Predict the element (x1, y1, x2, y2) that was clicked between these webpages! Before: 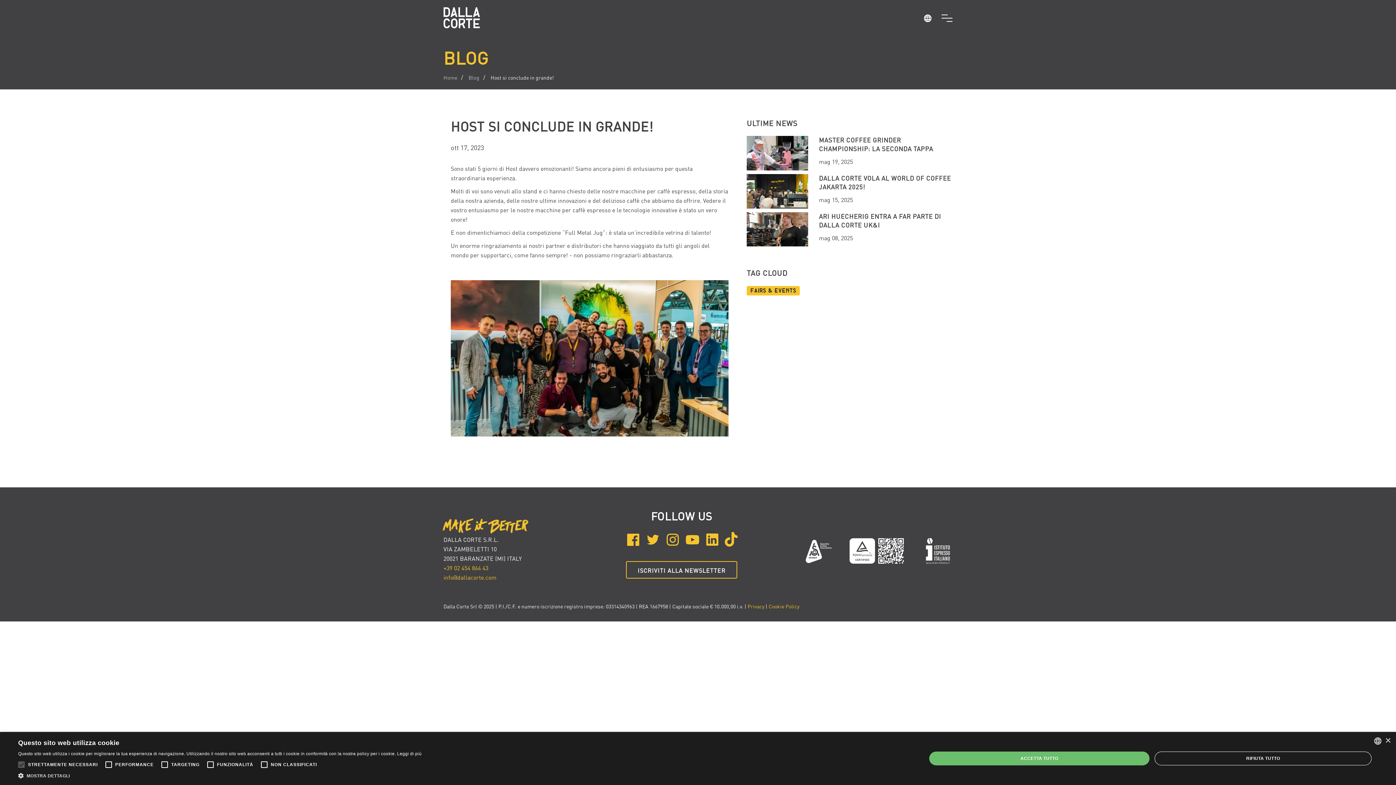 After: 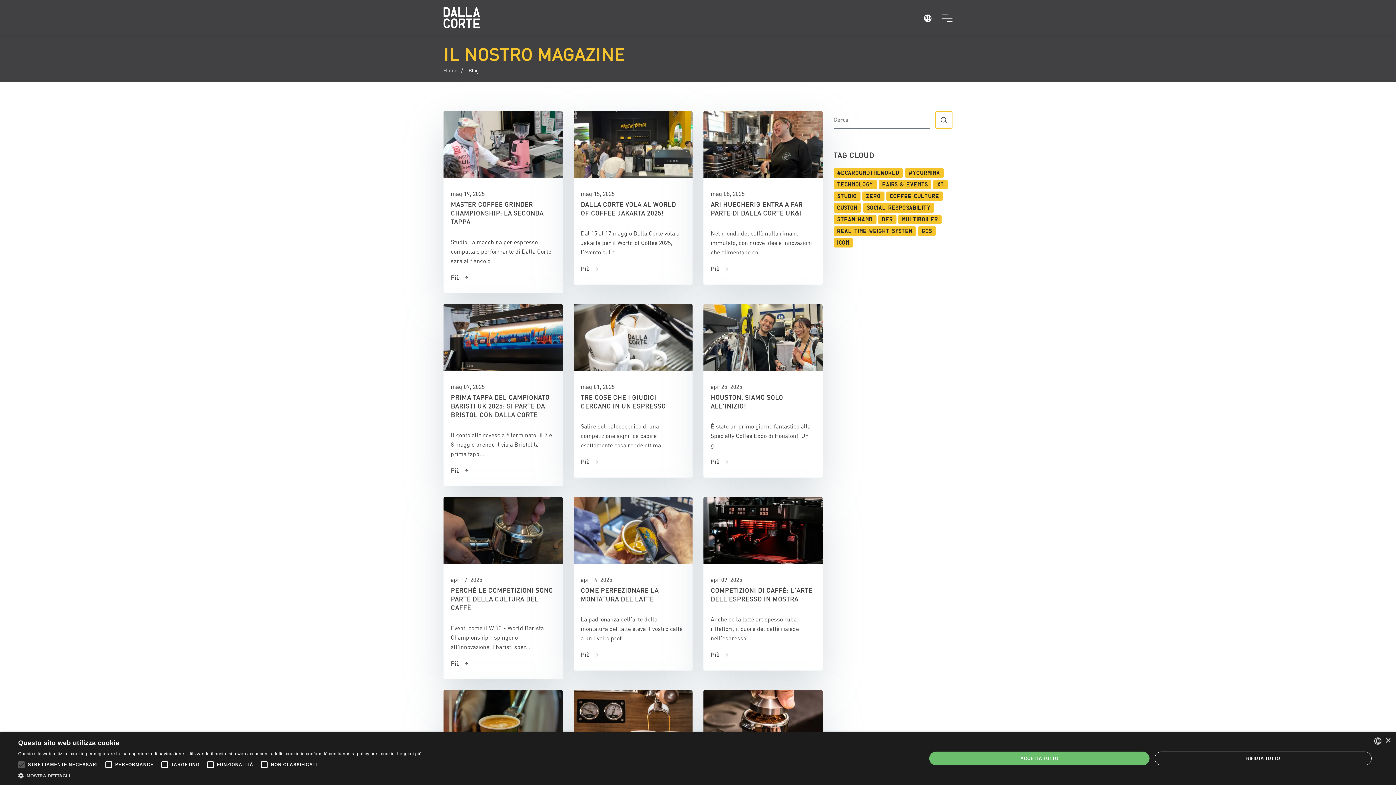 Action: label: Blog bbox: (468, 73, 479, 81)